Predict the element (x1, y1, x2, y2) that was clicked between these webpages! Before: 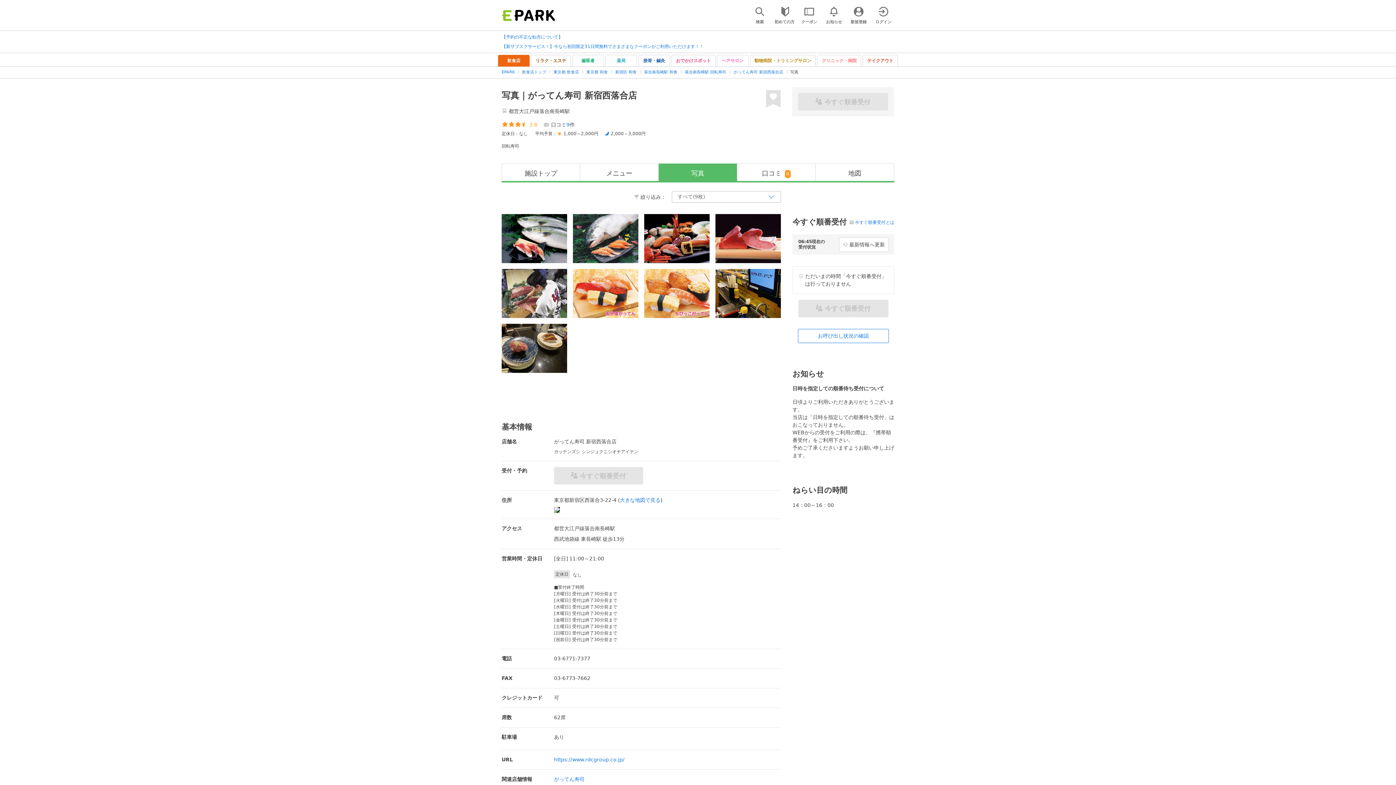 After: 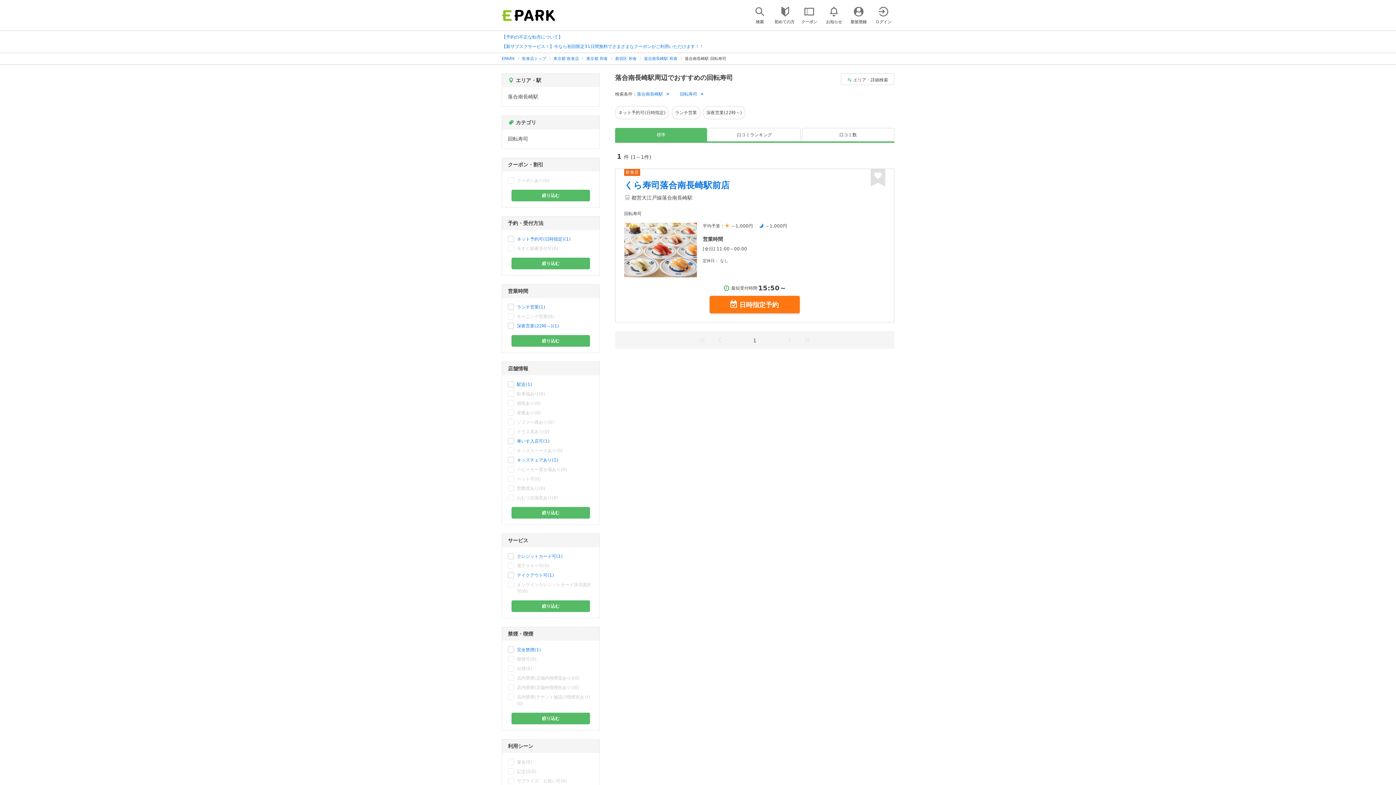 Action: label: 落合南長崎駅 回転寿司 bbox: (685, 69, 726, 74)